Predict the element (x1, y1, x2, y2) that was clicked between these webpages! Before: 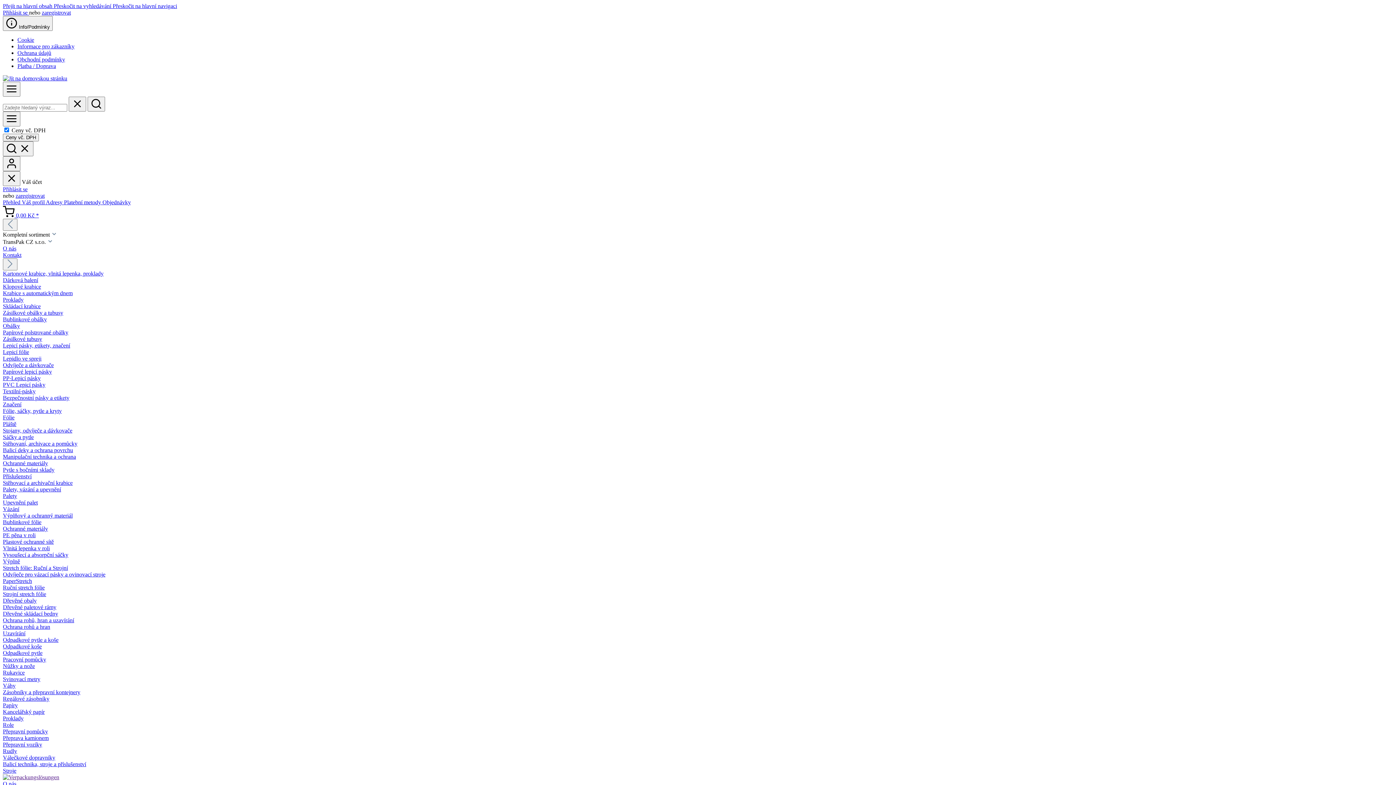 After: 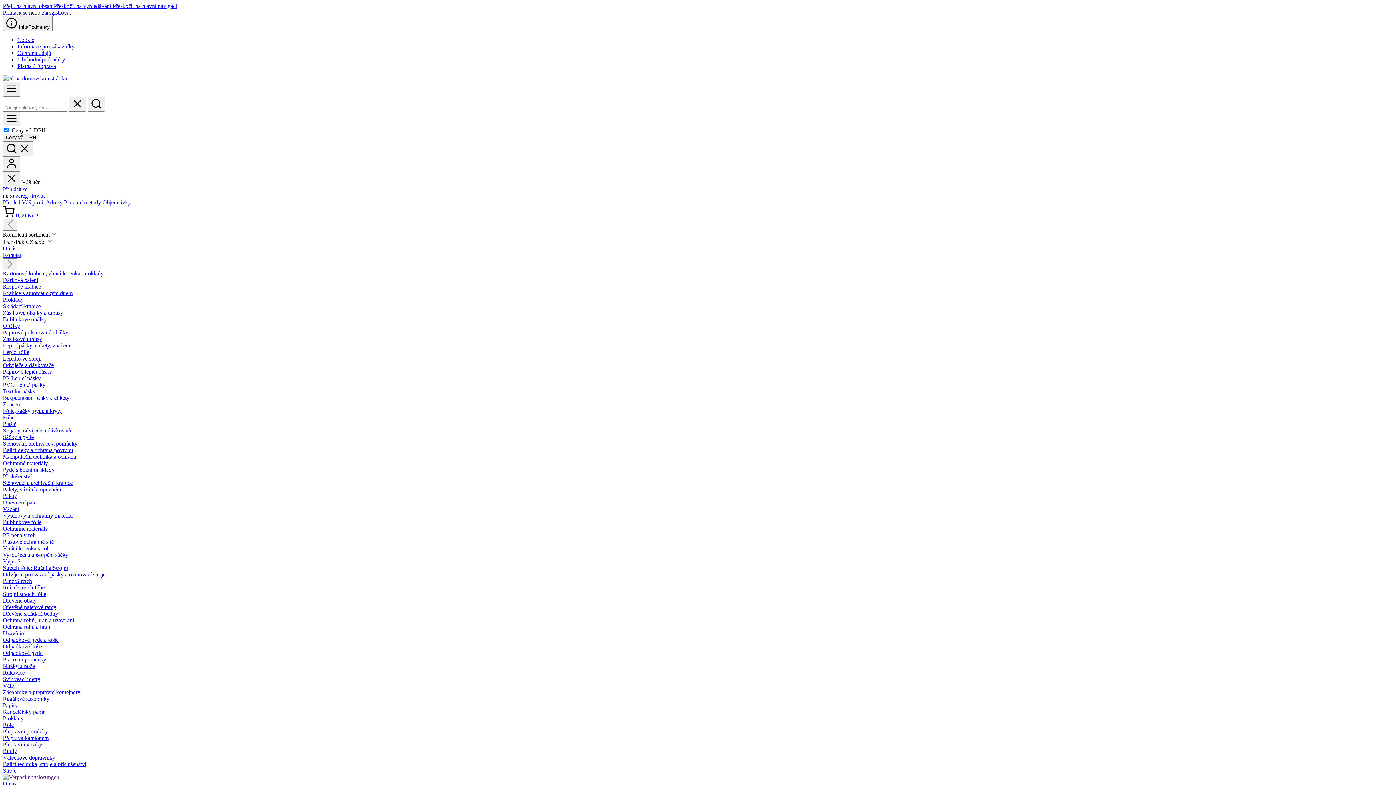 Action: bbox: (2, 696, 1393, 702) label: Regálové zásobníky